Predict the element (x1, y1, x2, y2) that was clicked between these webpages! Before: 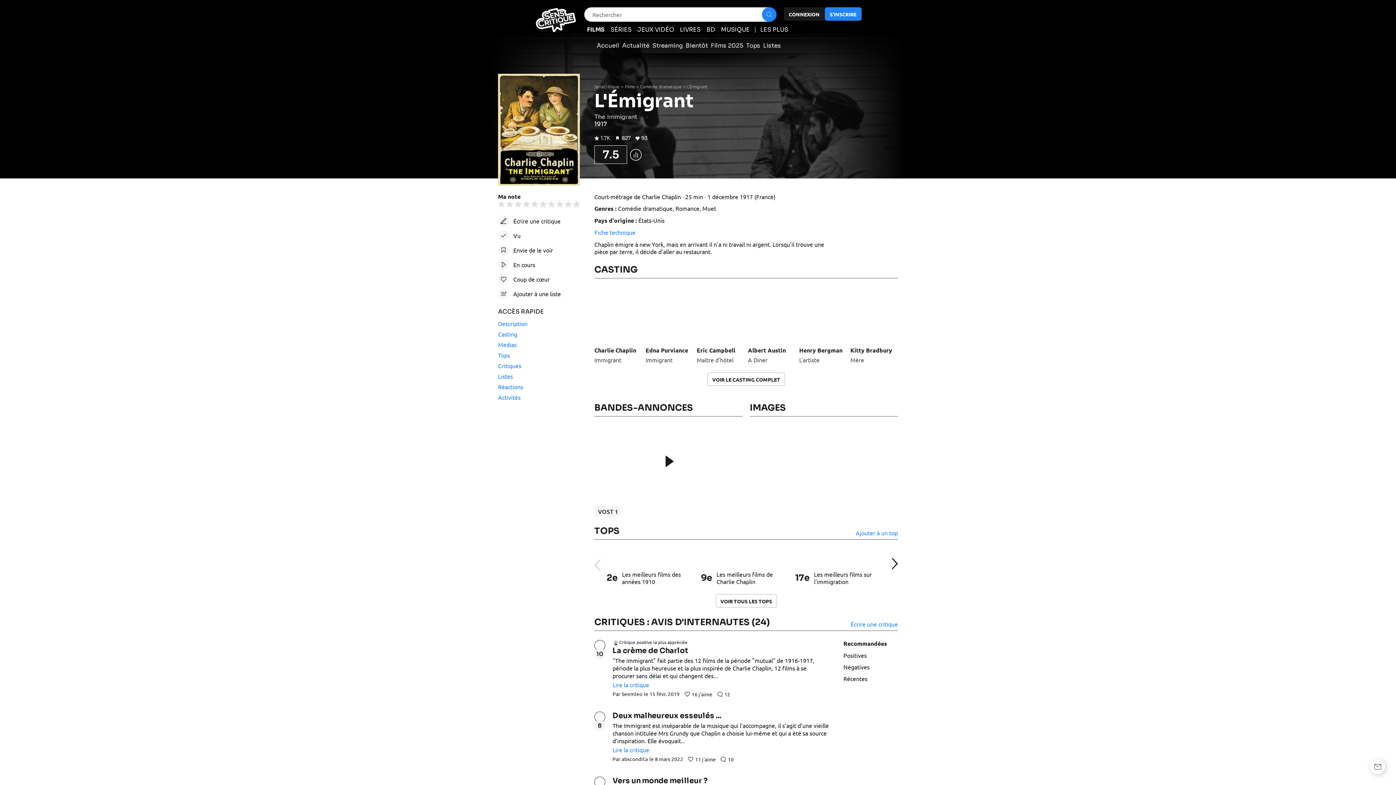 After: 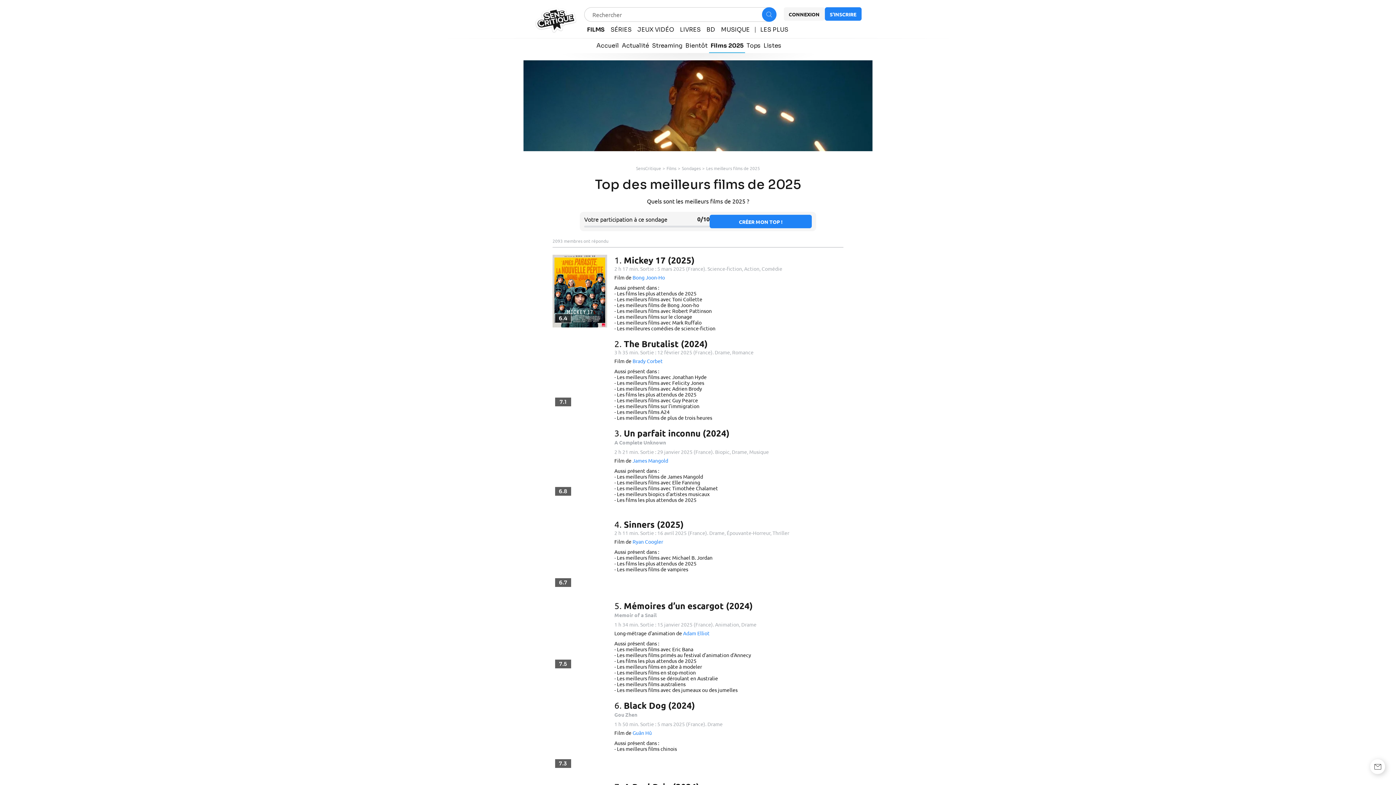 Action: label: Films 2025 bbox: (709, 40, 744, 53)